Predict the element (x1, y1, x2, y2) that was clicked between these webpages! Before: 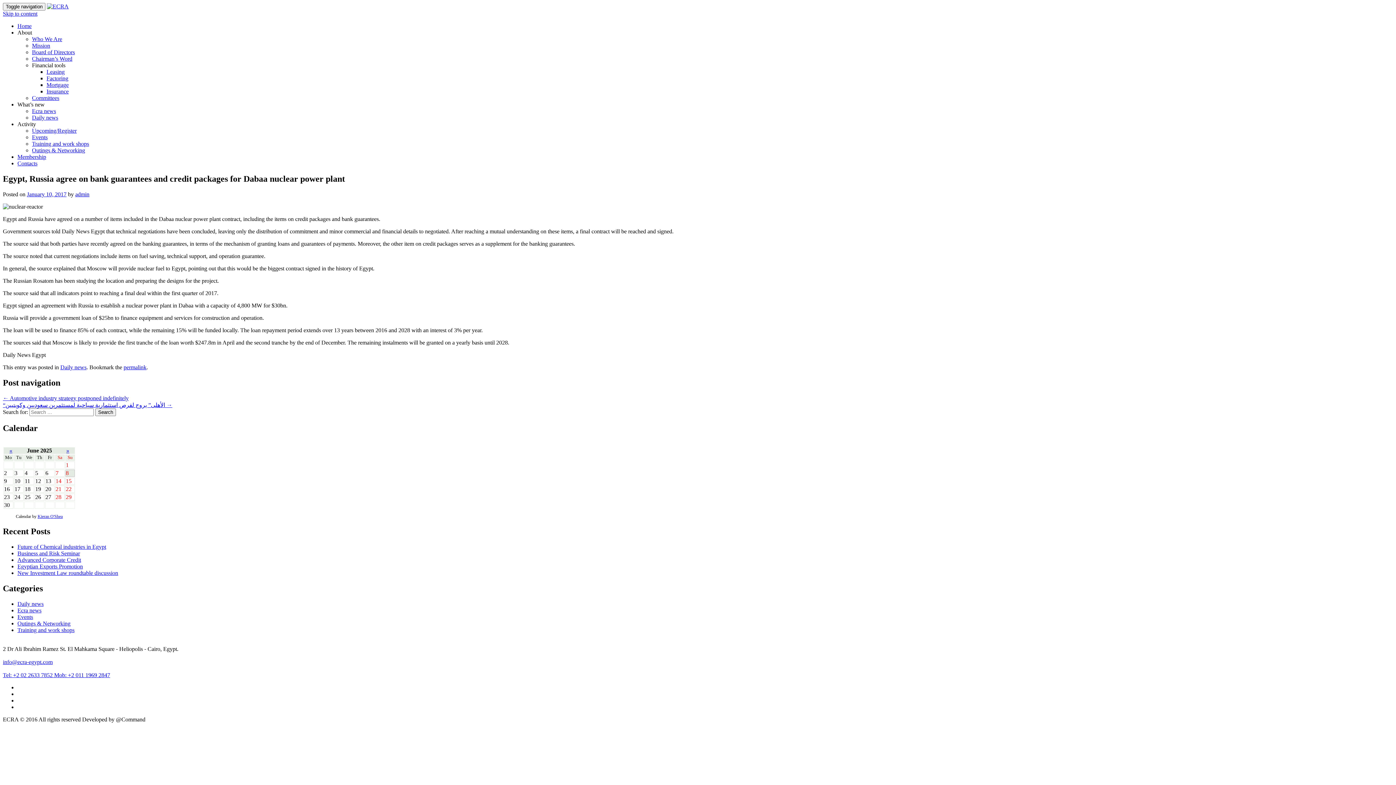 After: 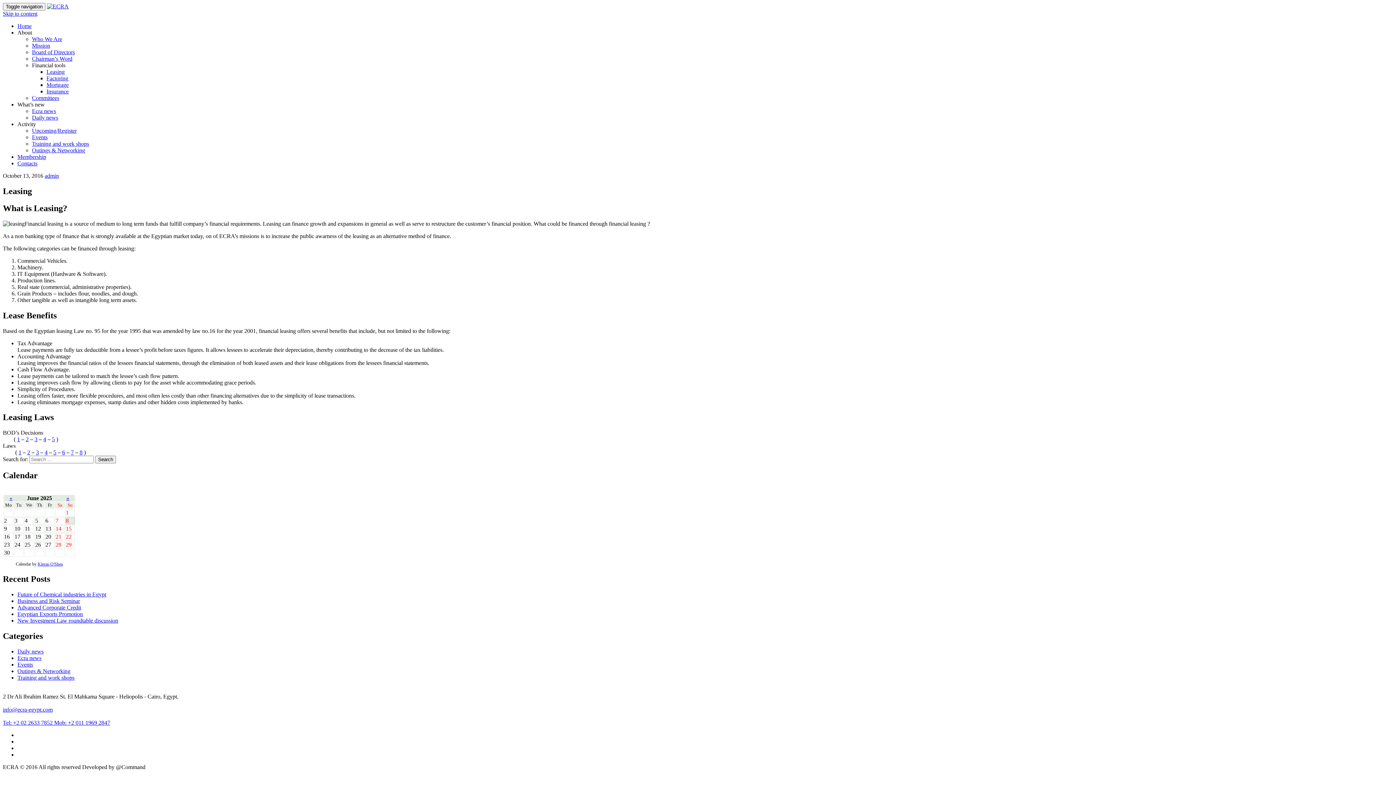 Action: label: Leasing bbox: (46, 68, 64, 74)